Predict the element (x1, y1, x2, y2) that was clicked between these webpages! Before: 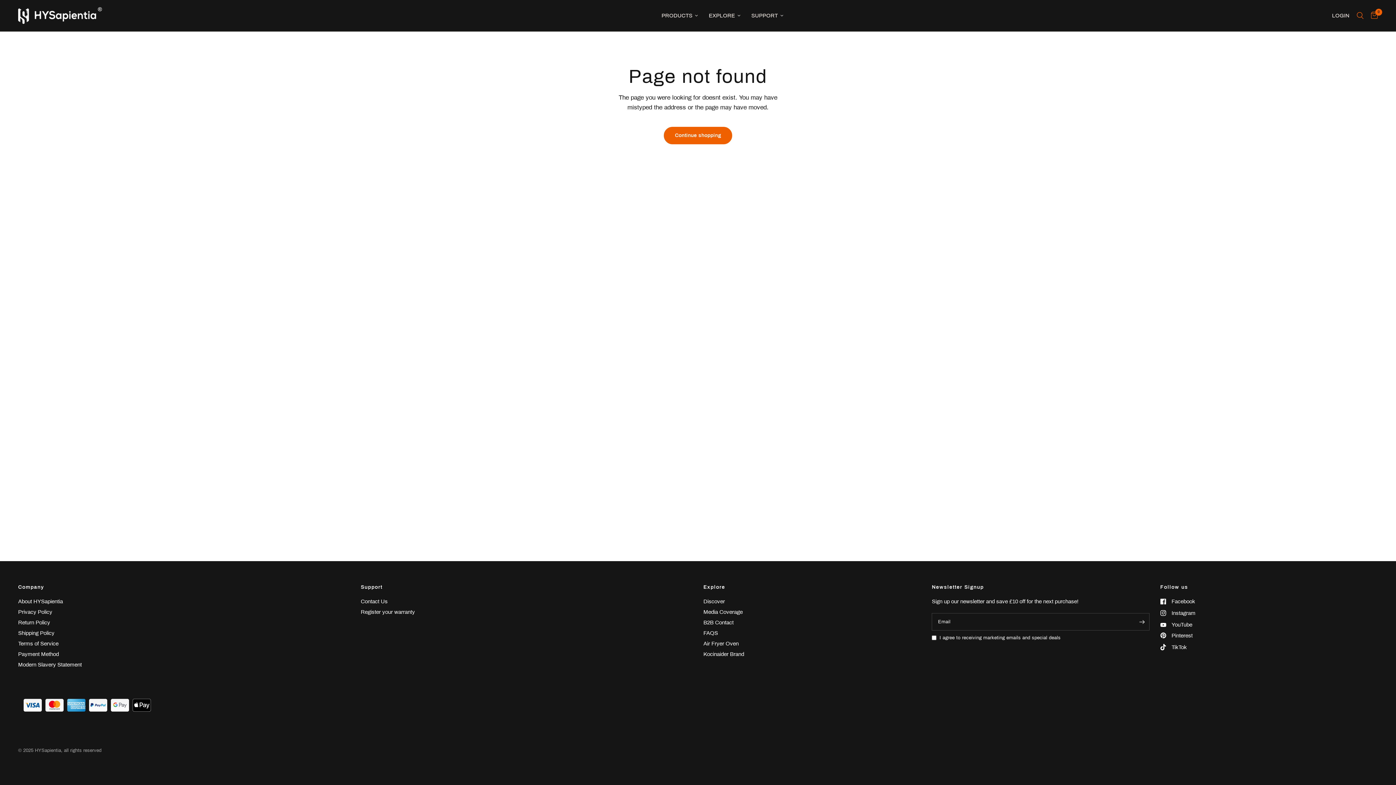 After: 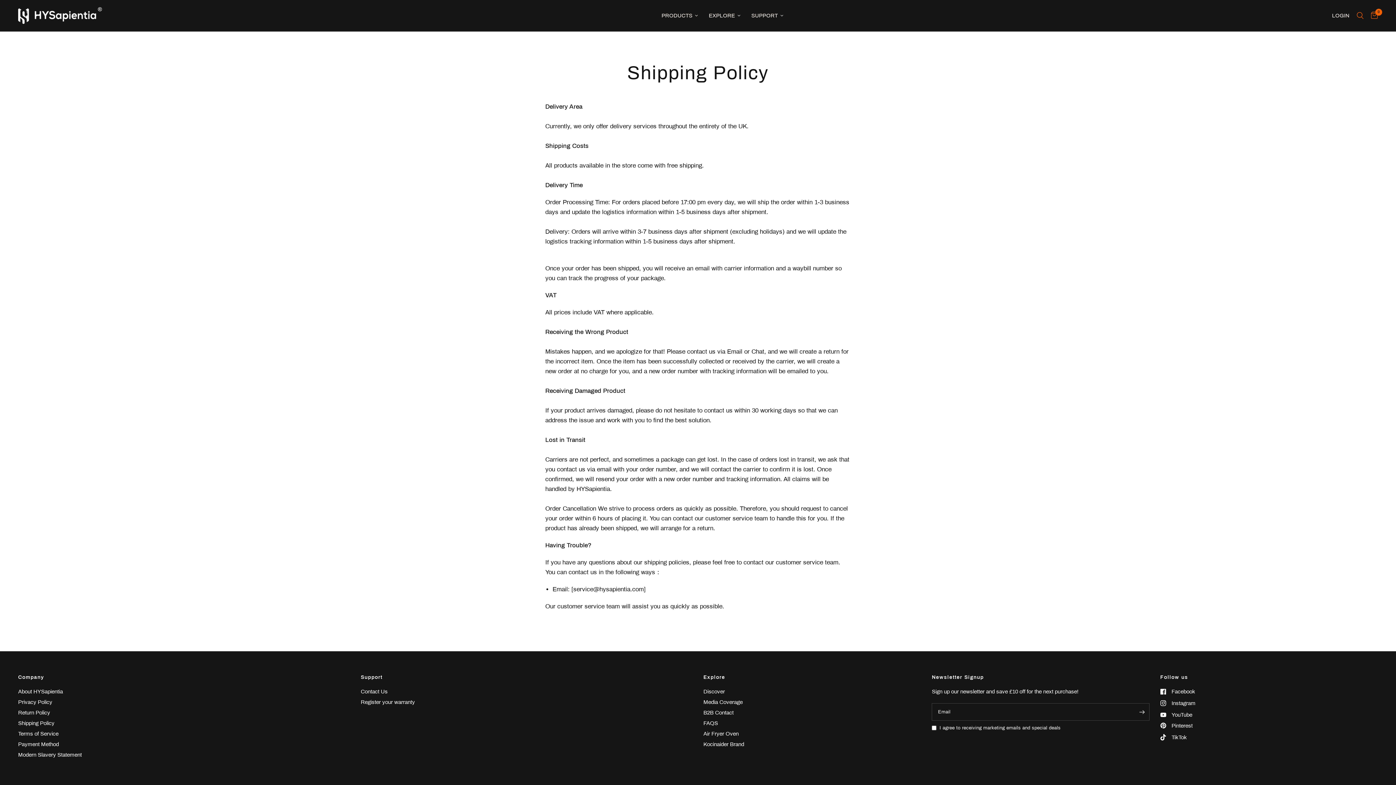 Action: label: Shipping Policy bbox: (18, 630, 54, 636)